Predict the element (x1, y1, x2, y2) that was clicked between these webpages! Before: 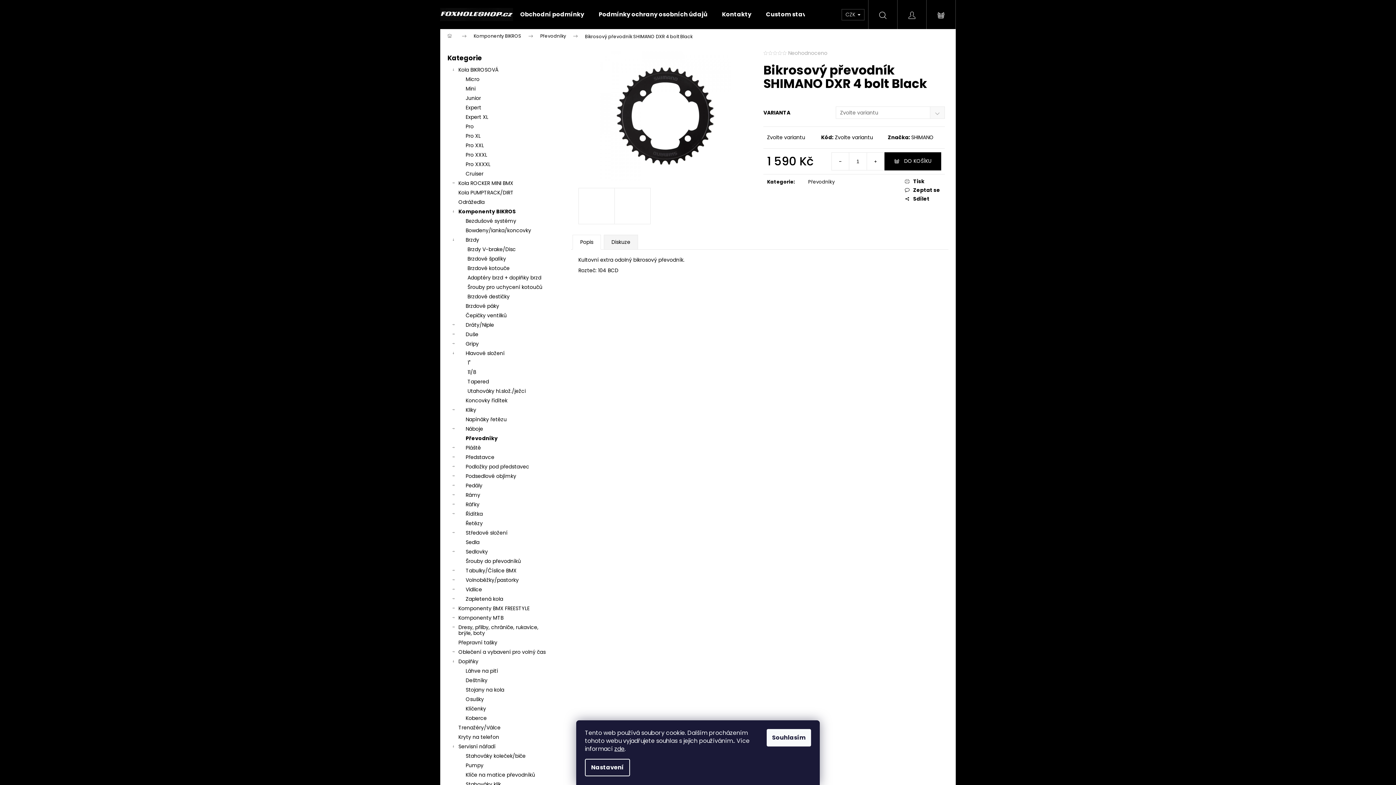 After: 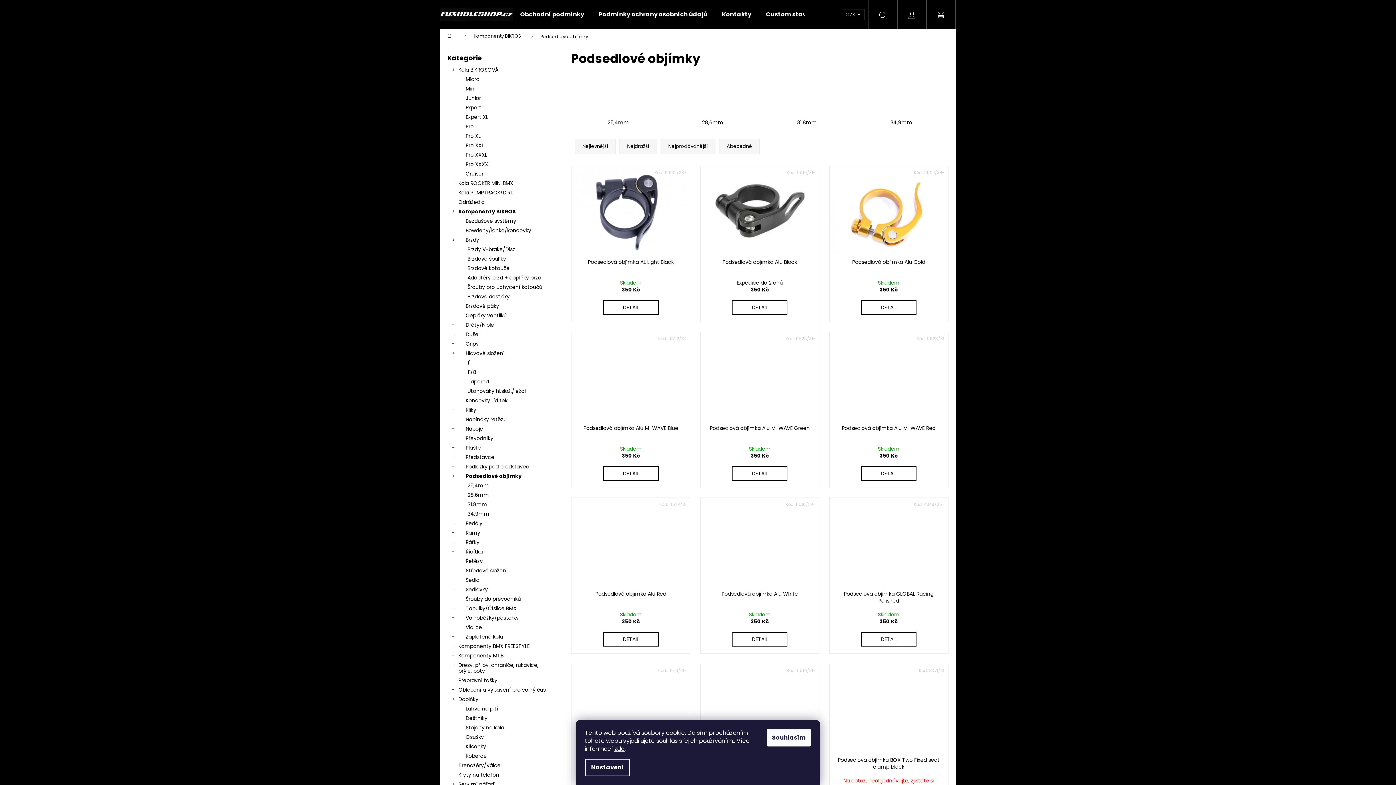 Action: bbox: (447, 471, 556, 481) label: Podsedlové objímky
 